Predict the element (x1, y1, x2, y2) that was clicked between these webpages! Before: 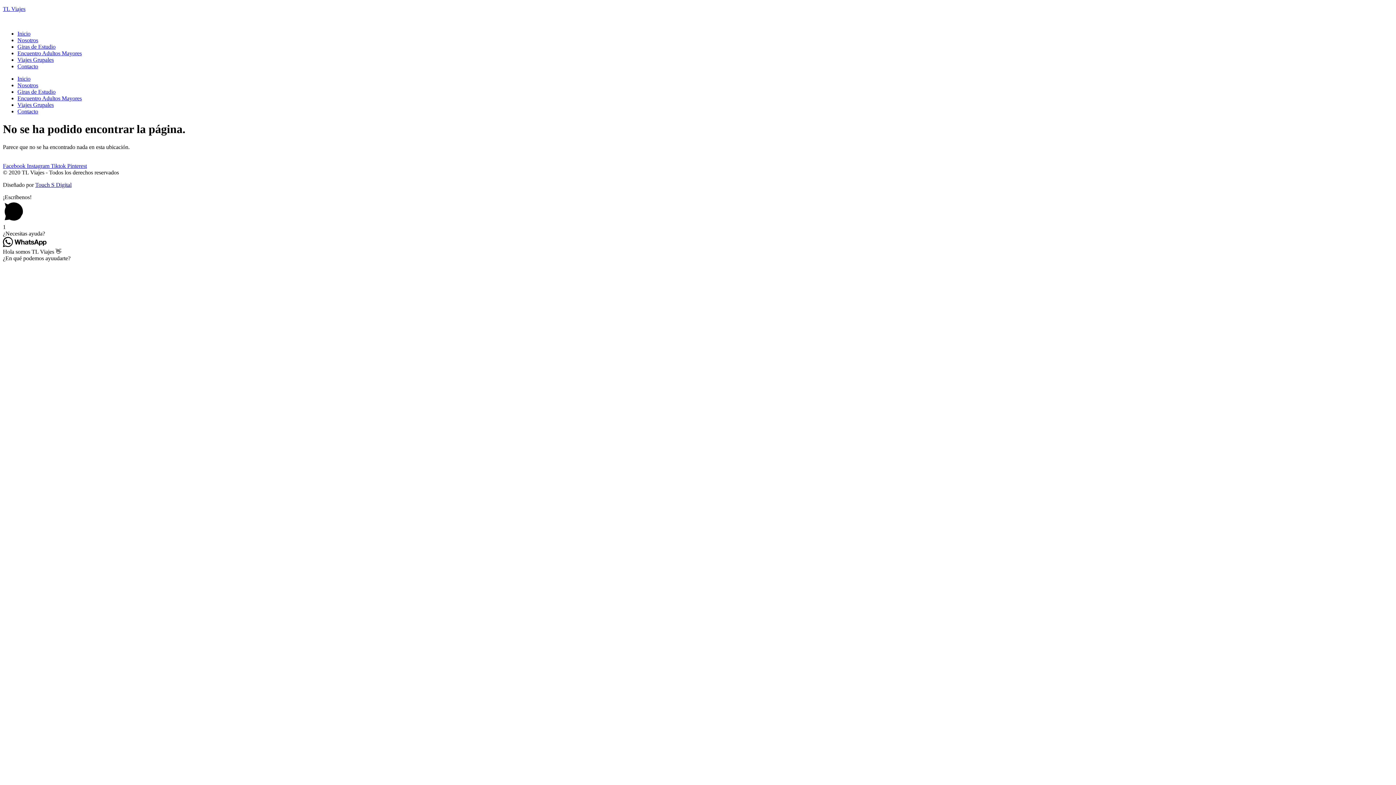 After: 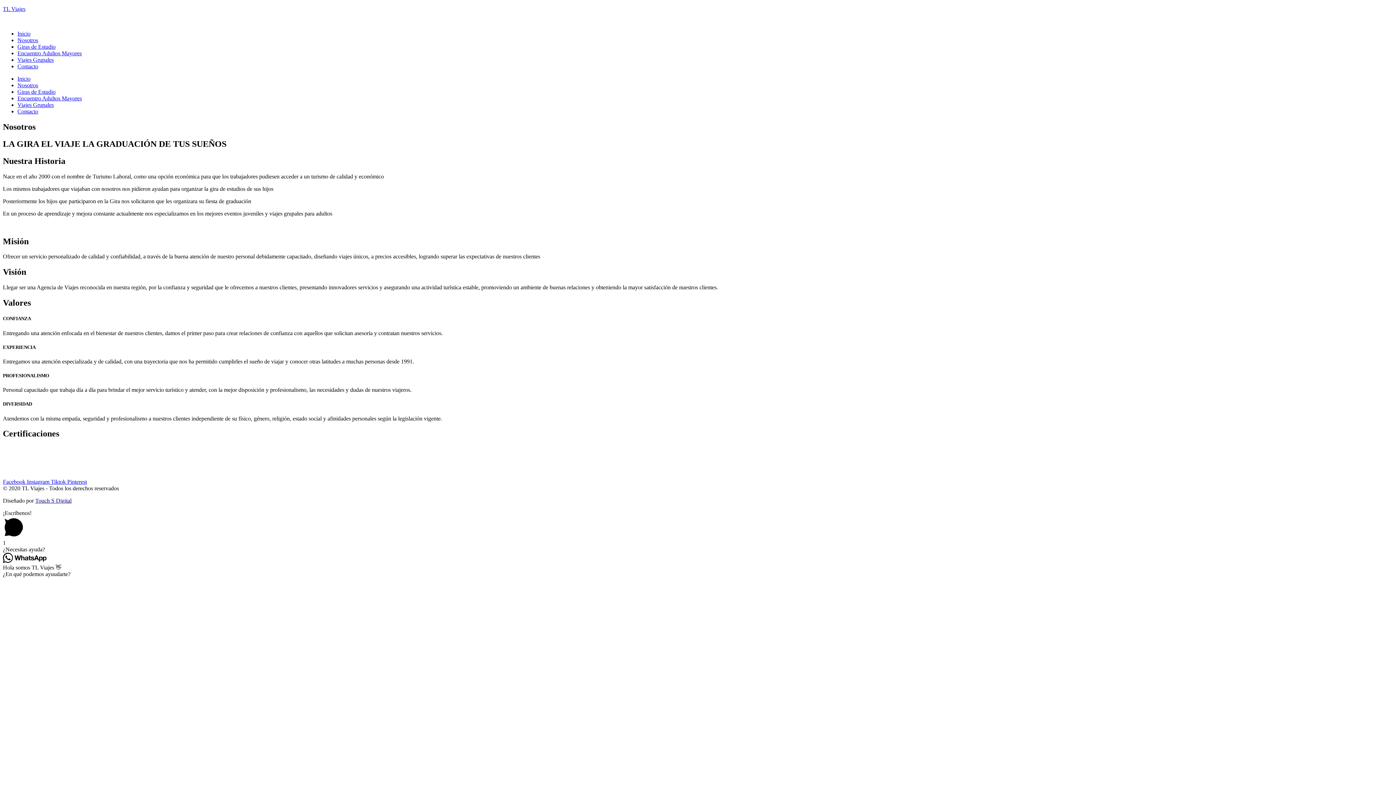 Action: label: Nosotros bbox: (17, 82, 38, 88)